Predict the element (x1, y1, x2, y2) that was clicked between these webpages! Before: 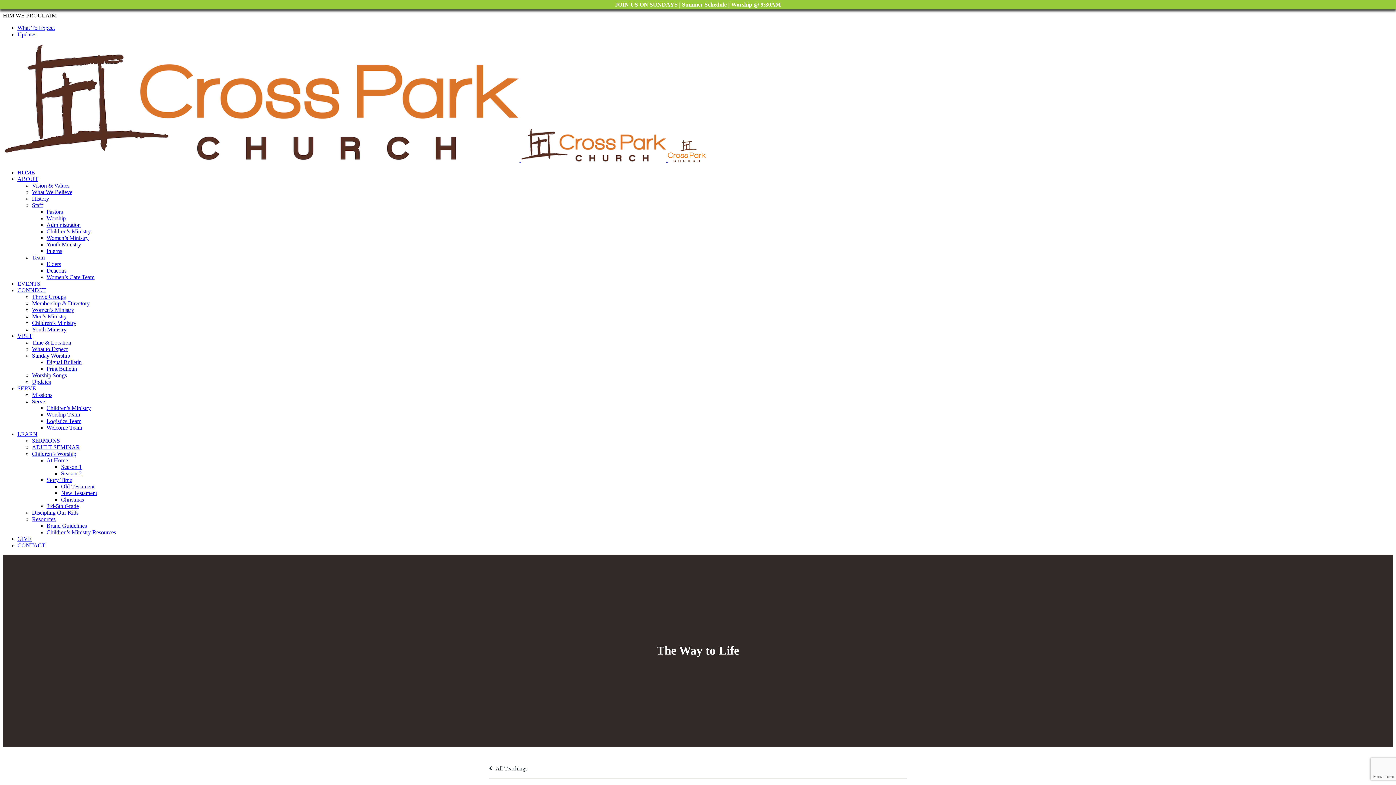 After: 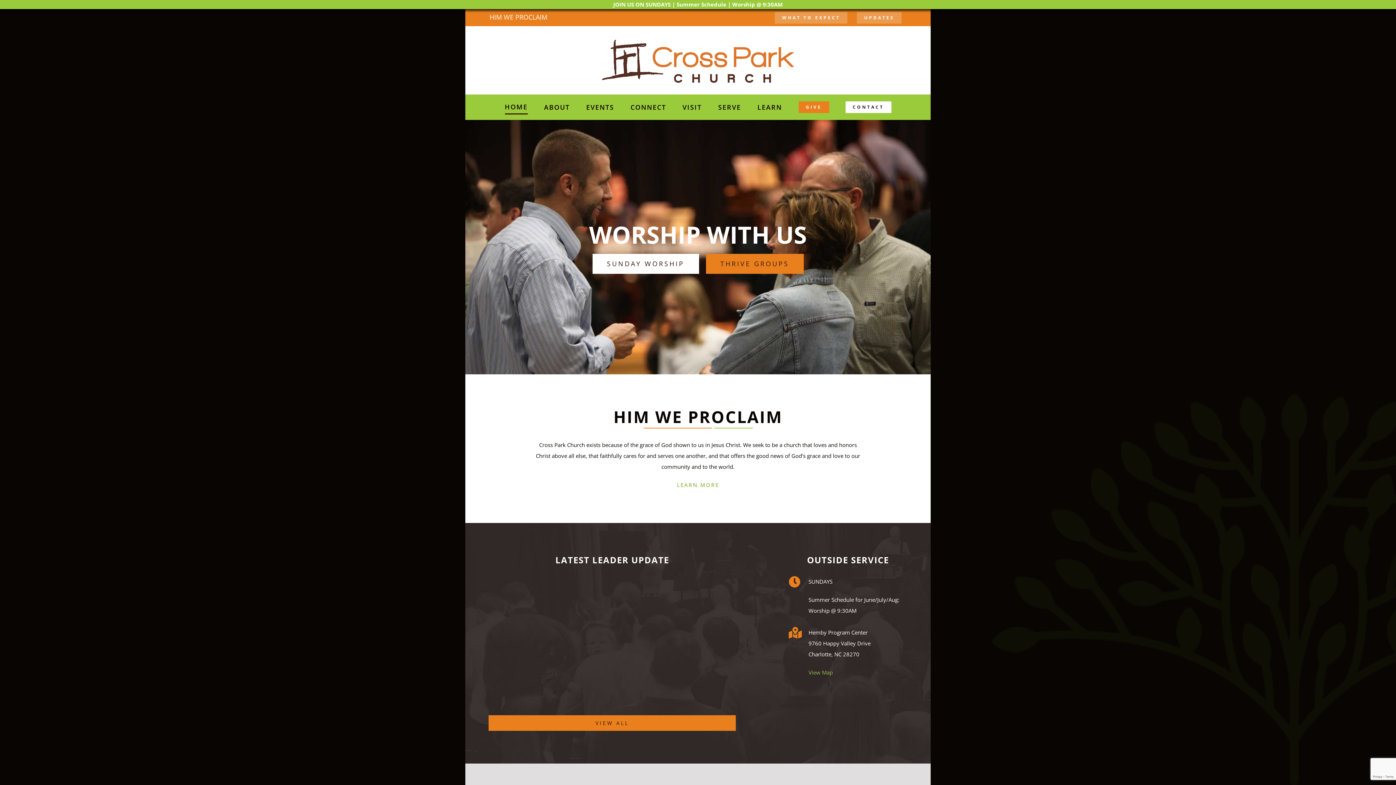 Action: label:    bbox: (2, 157, 706, 163)